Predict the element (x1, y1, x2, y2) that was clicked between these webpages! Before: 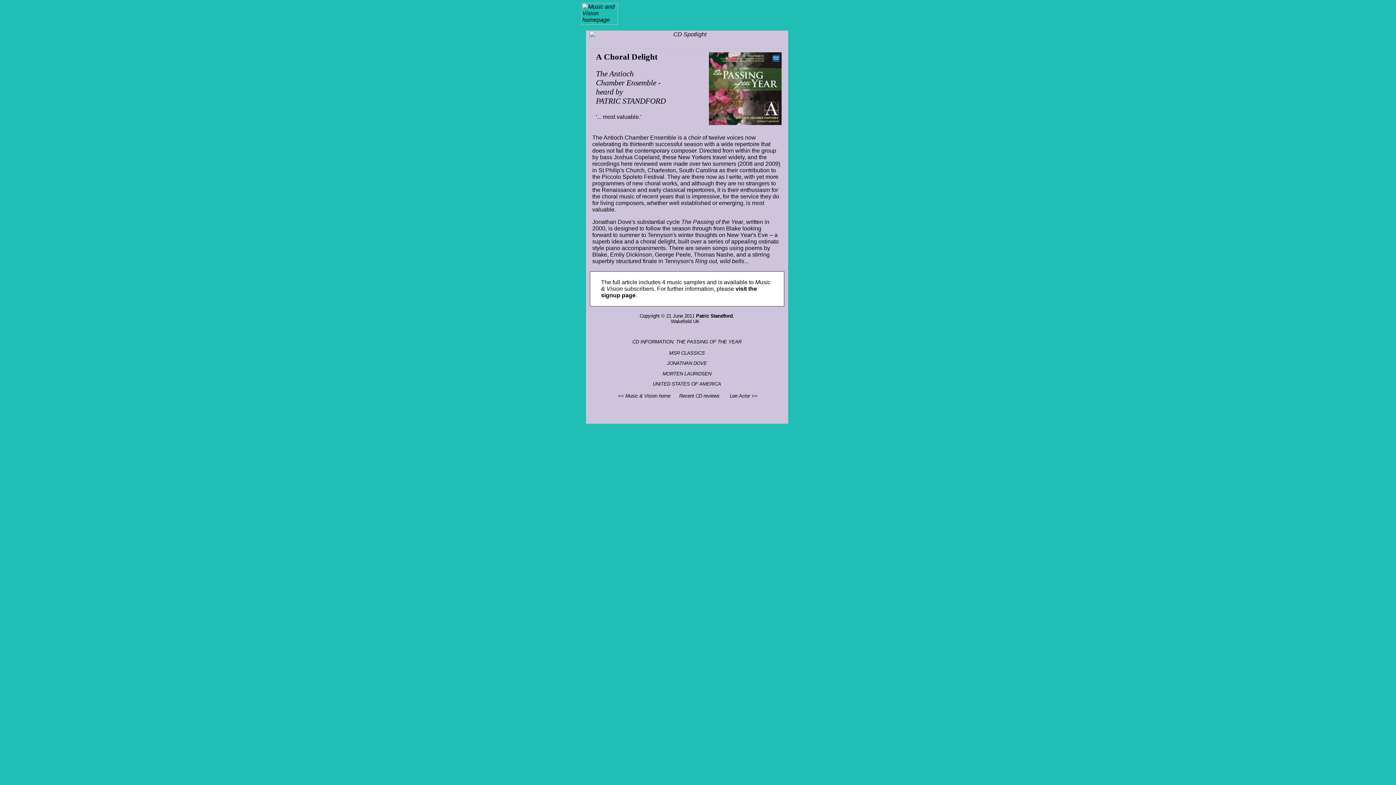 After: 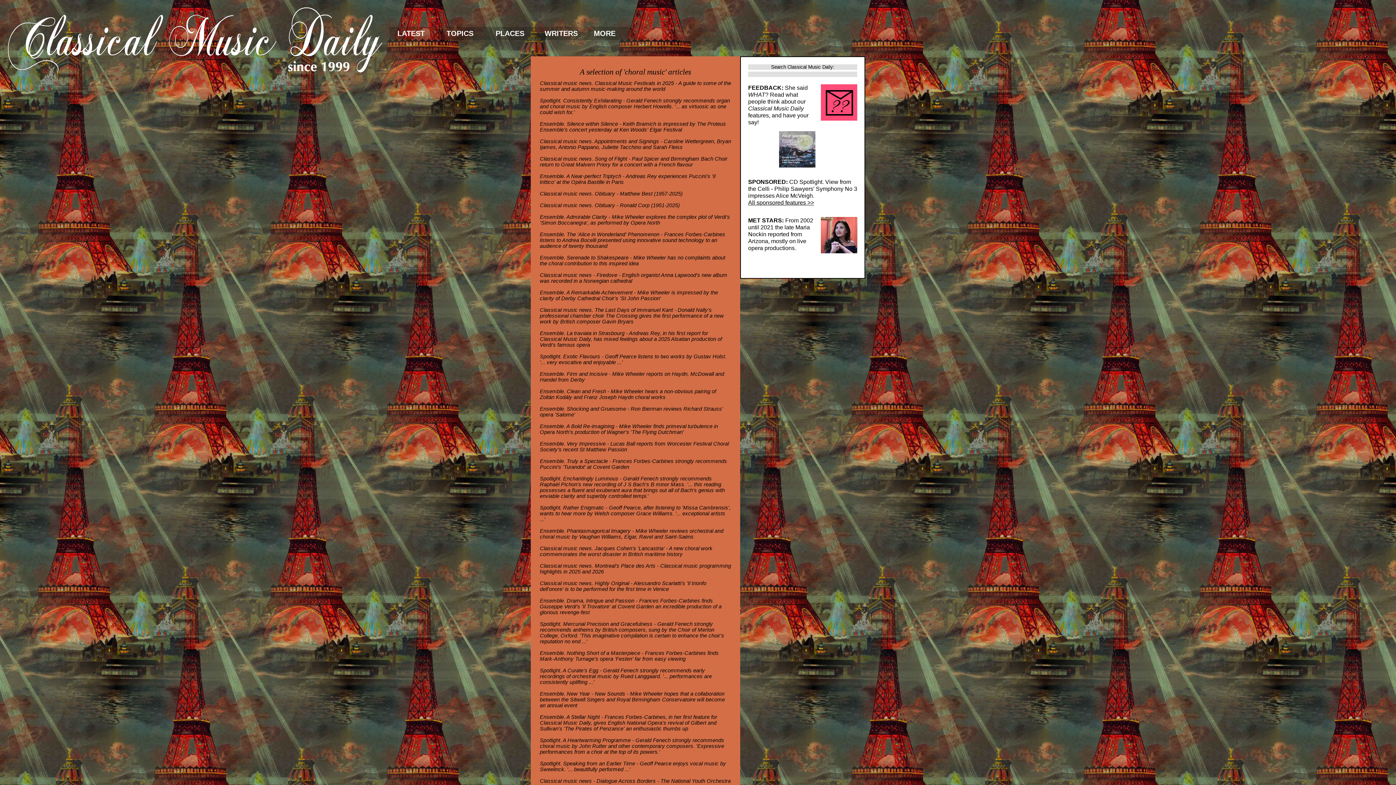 Action: bbox: (644, 180, 660, 186) label: choral